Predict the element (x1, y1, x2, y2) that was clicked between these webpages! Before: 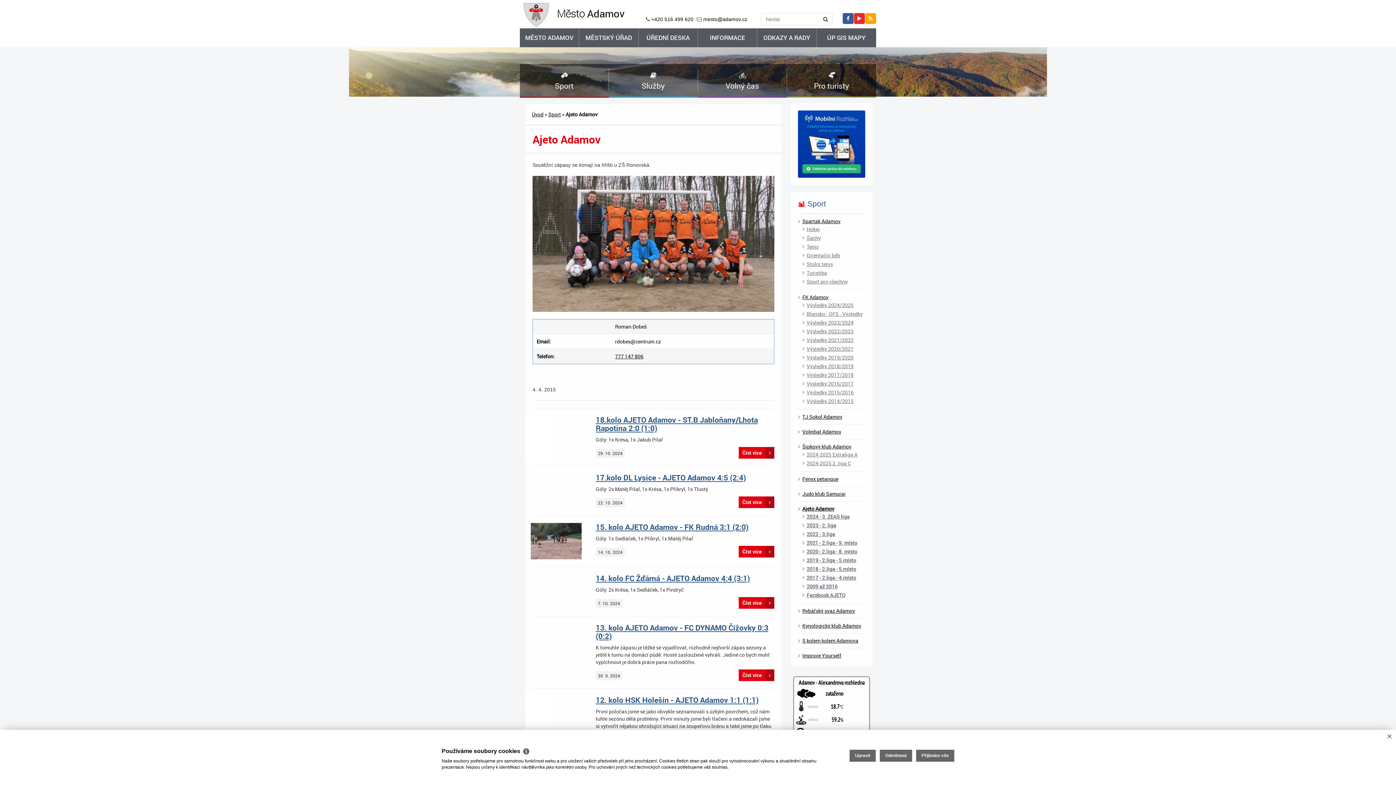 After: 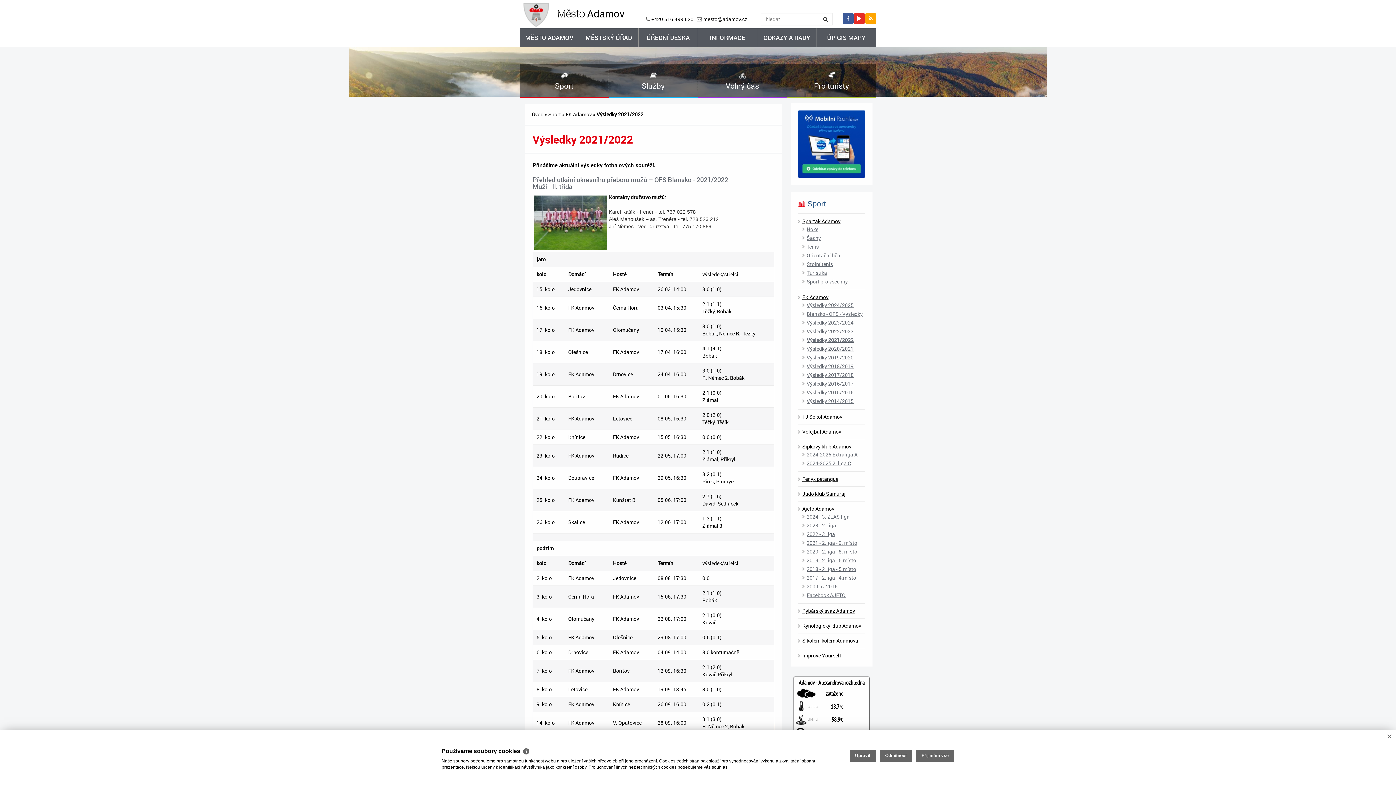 Action: label: Výsledky 2021/2022 bbox: (806, 336, 853, 343)